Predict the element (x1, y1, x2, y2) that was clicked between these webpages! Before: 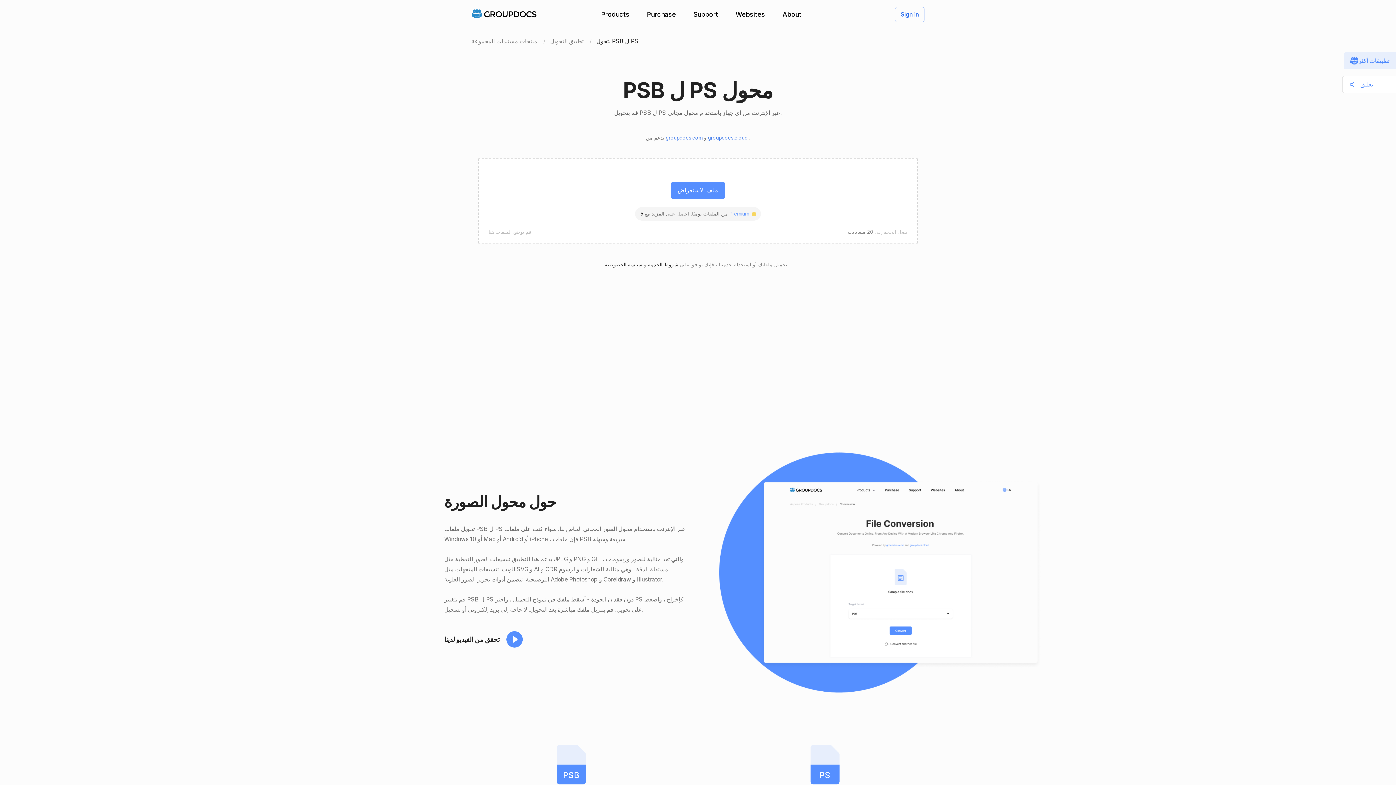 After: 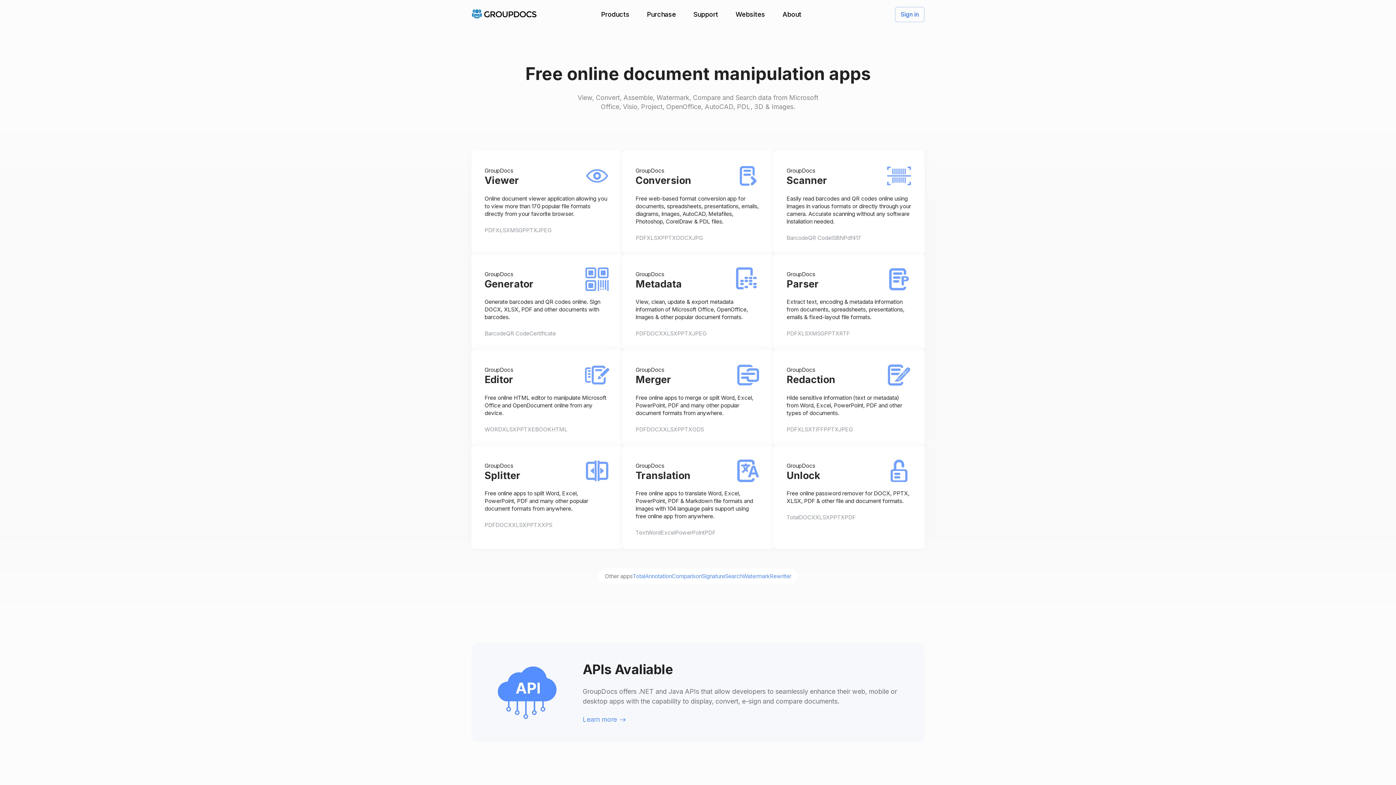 Action: bbox: (471, 14, 537, 21)